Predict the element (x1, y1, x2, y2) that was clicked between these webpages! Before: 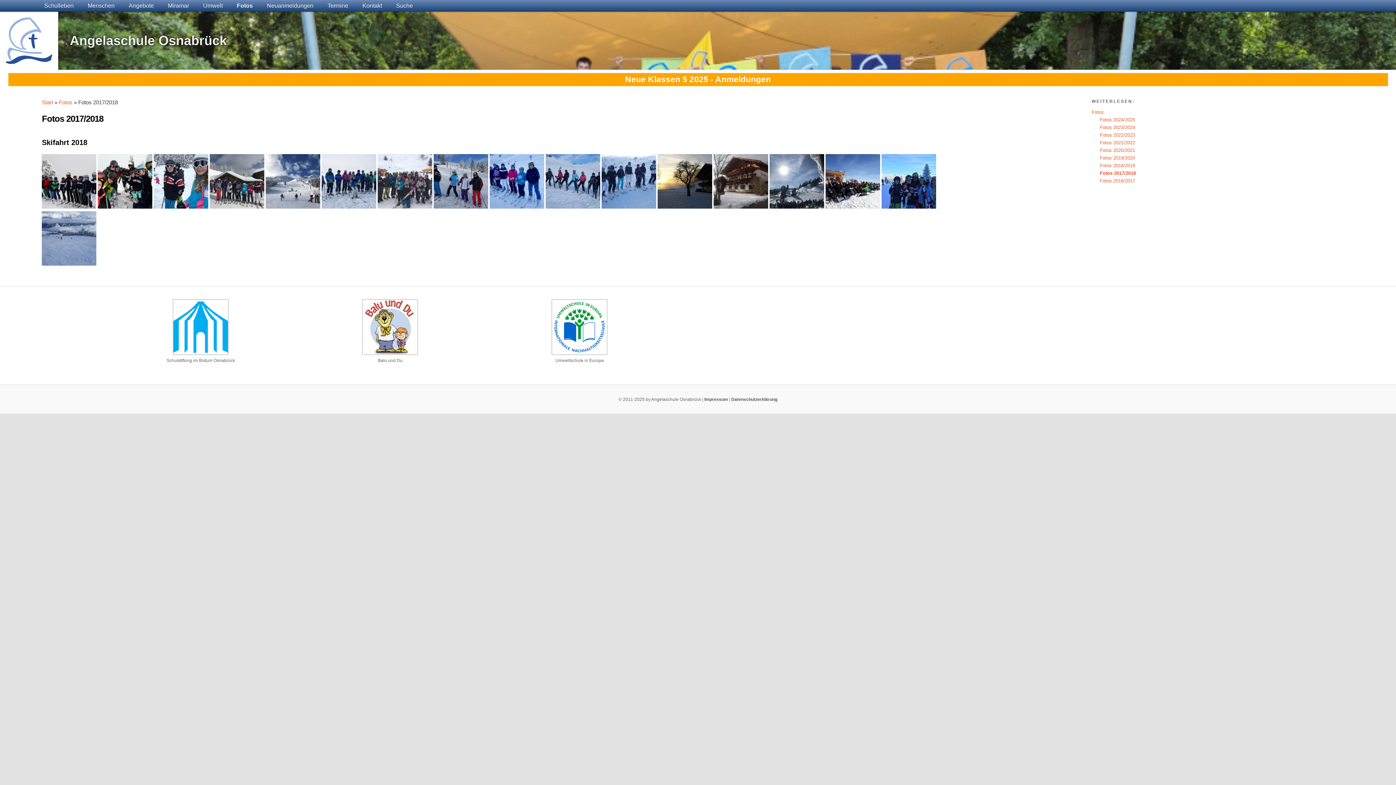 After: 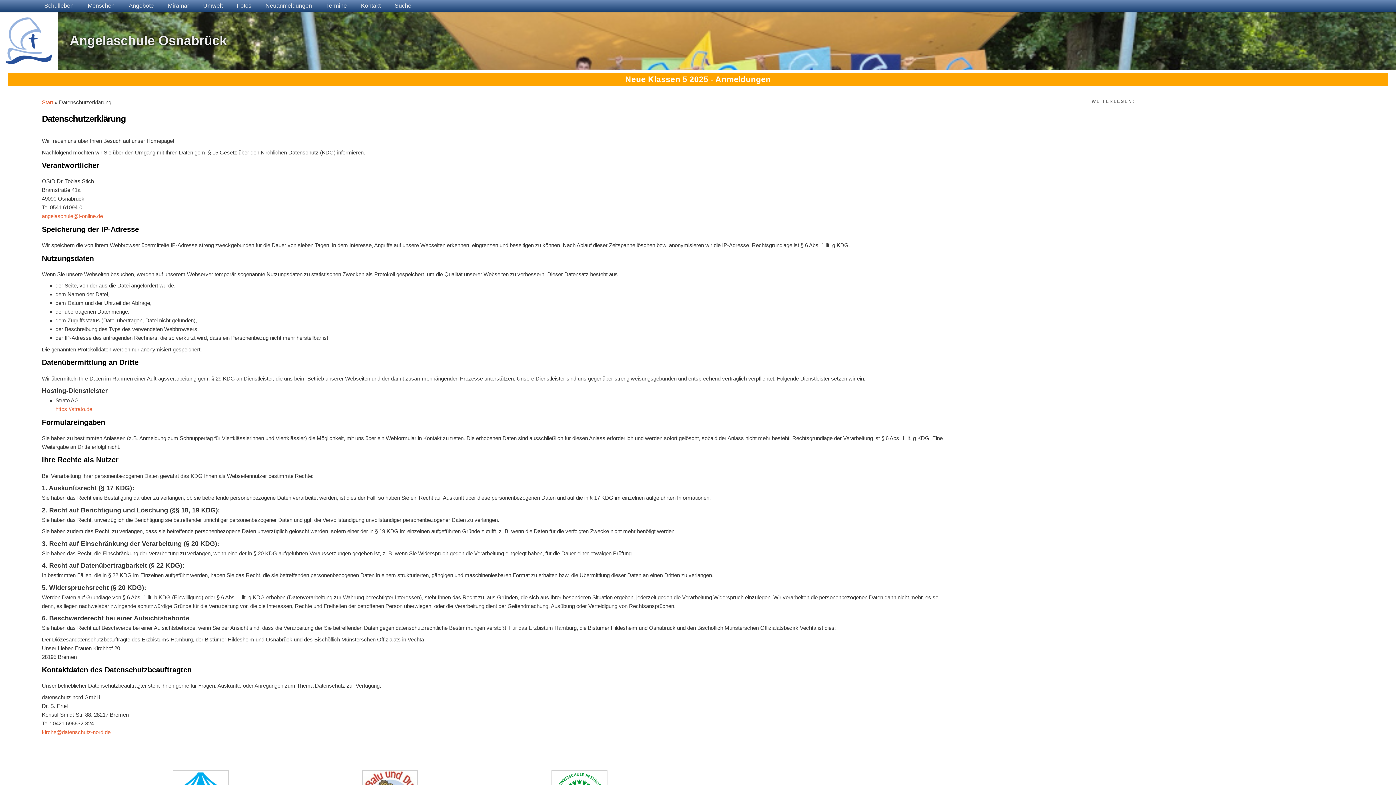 Action: bbox: (731, 396, 777, 402) label: Datenschutzerklärung